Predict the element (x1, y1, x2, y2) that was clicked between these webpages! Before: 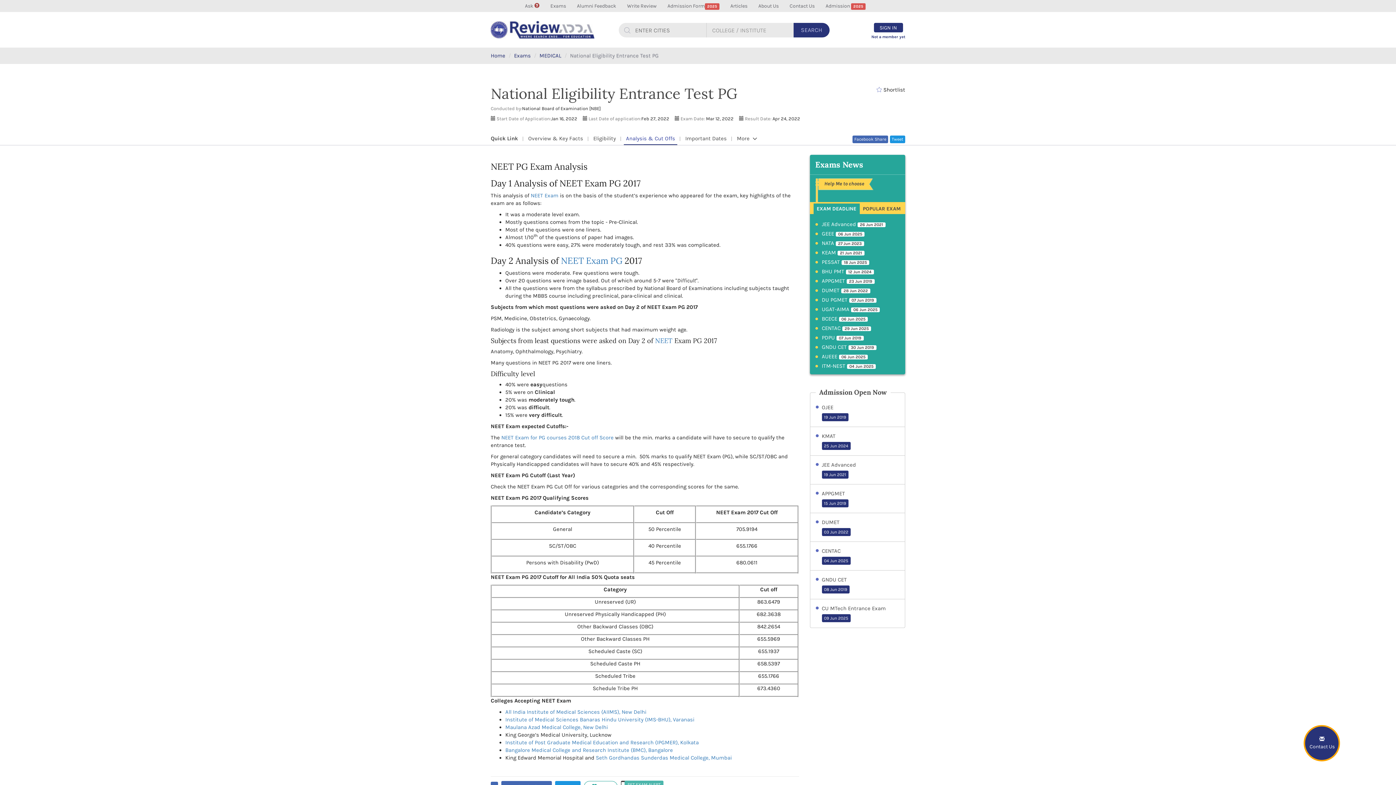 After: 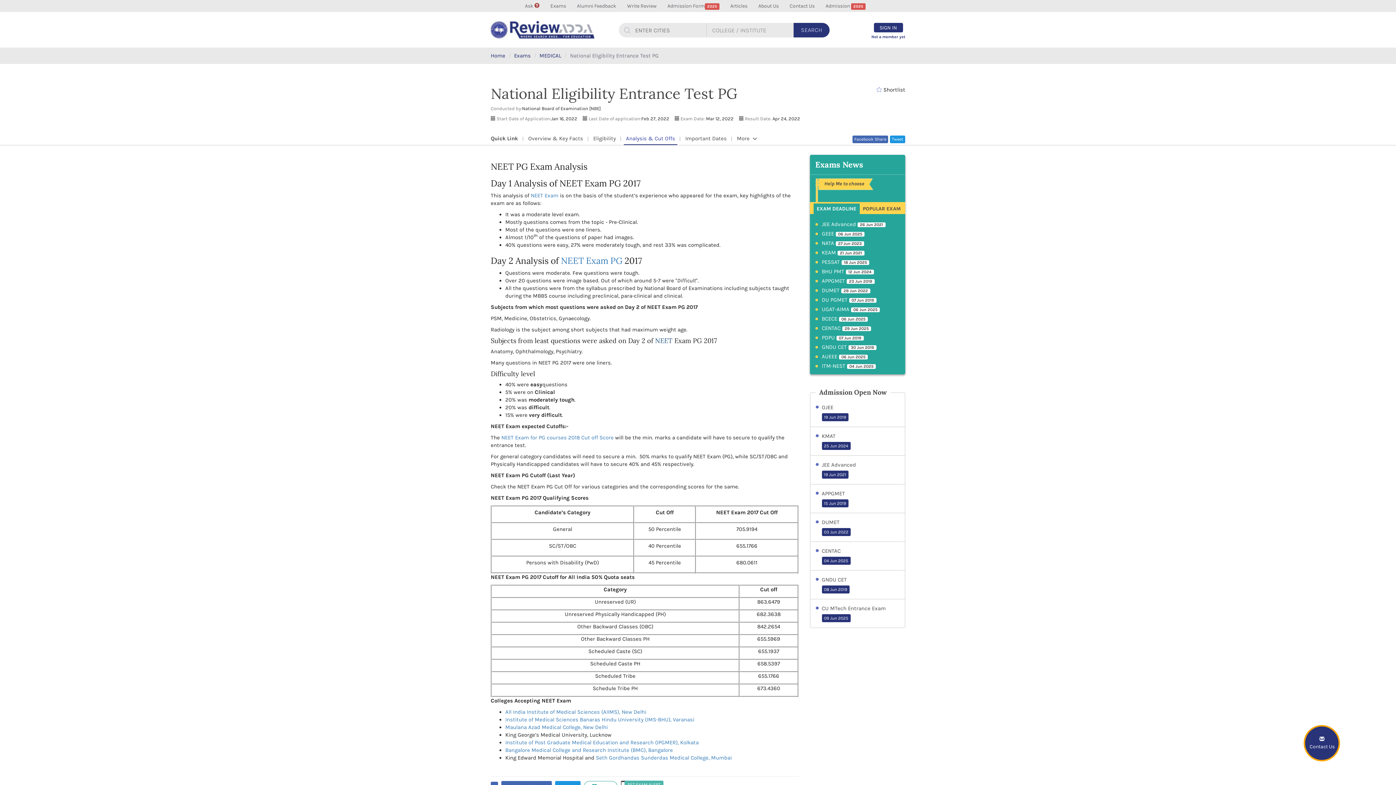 Action: label: NEET bbox: (655, 336, 672, 345)